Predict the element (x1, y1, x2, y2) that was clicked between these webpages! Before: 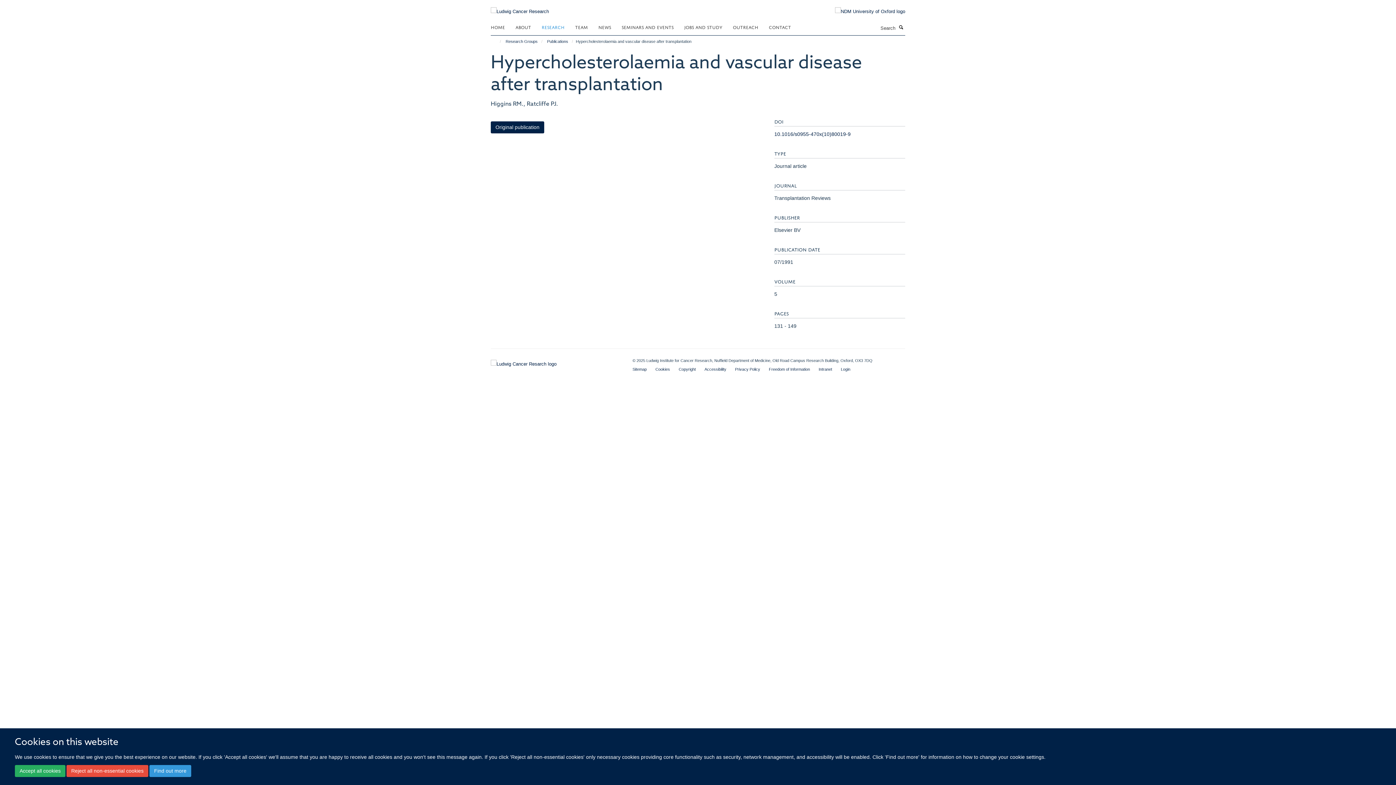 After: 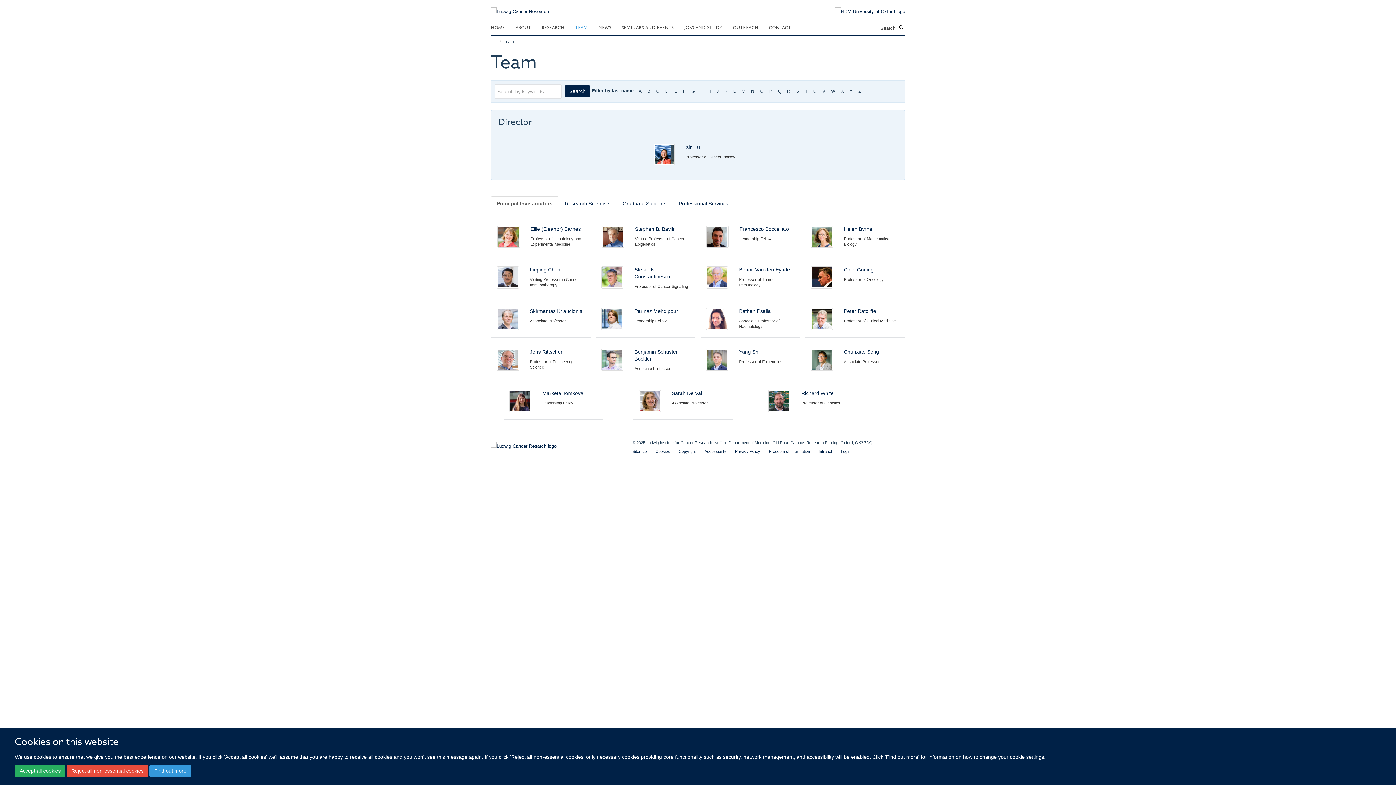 Action: label: TEAM bbox: (575, 21, 597, 32)